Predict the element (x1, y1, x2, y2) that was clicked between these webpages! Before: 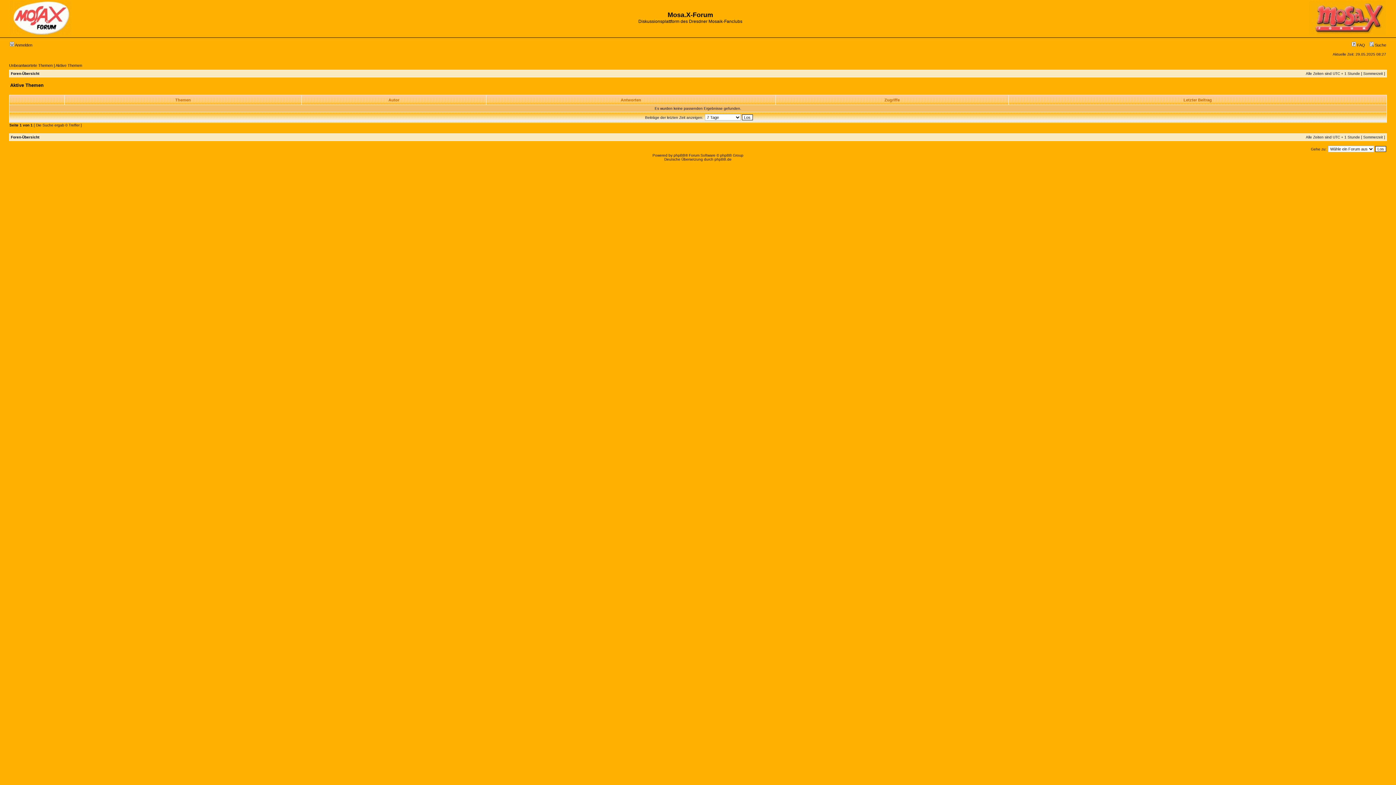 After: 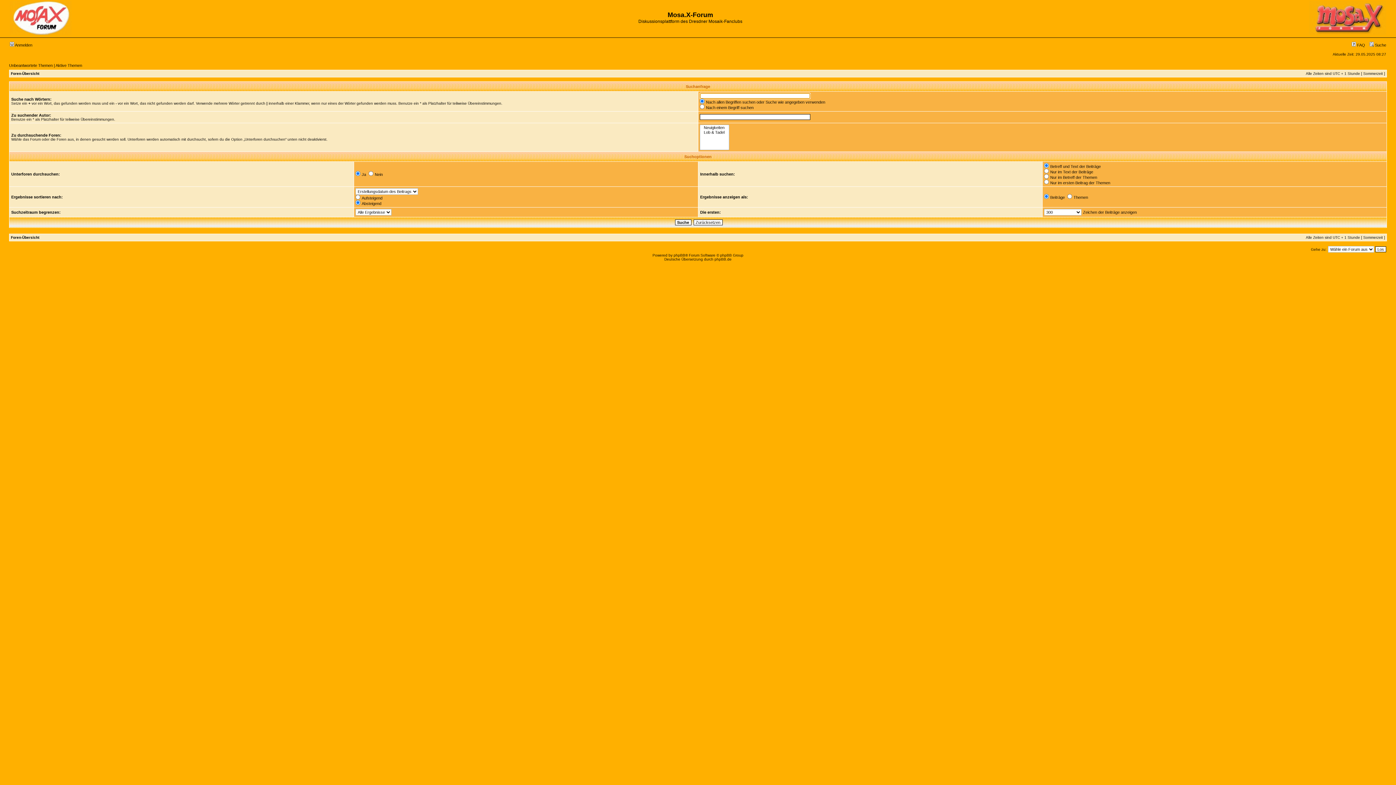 Action: label:  Suche bbox: (1369, 42, 1386, 47)